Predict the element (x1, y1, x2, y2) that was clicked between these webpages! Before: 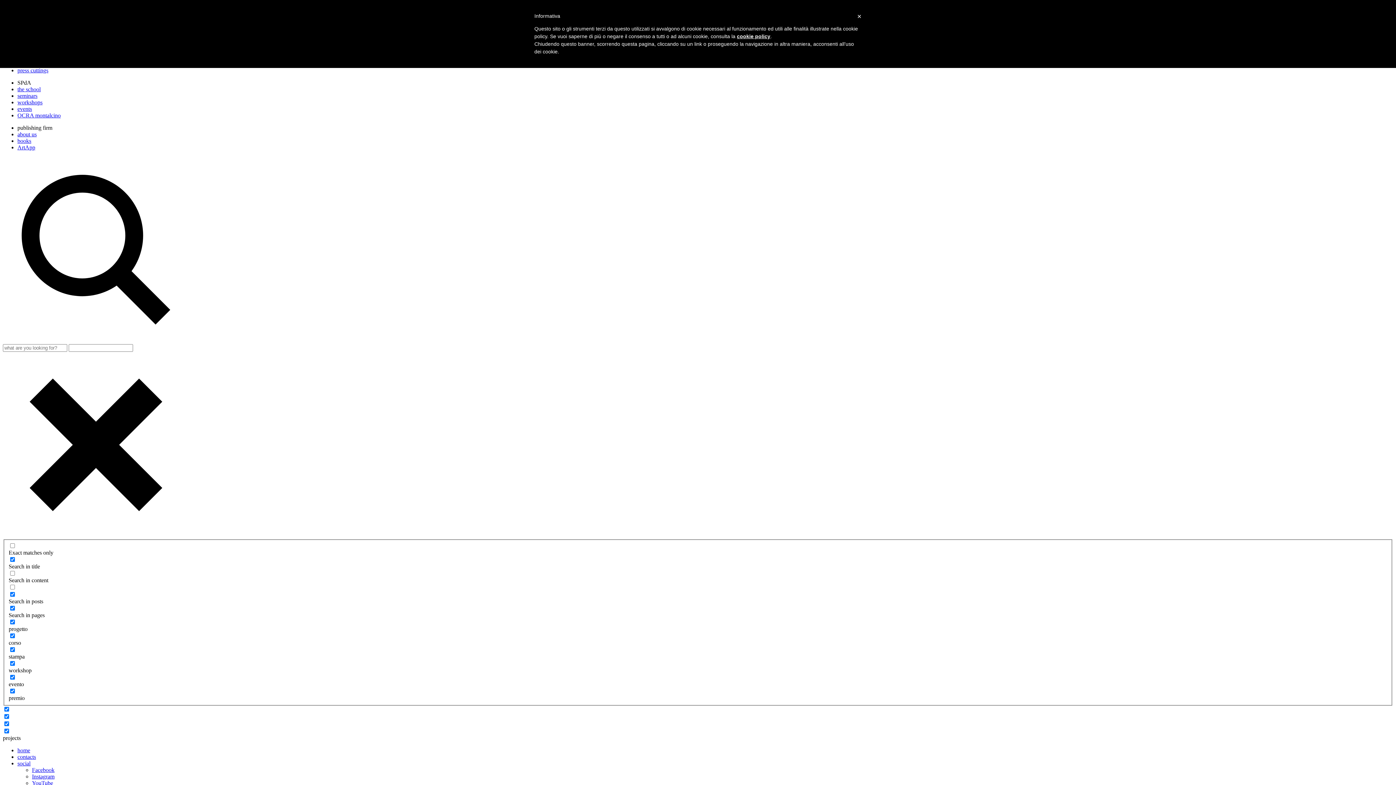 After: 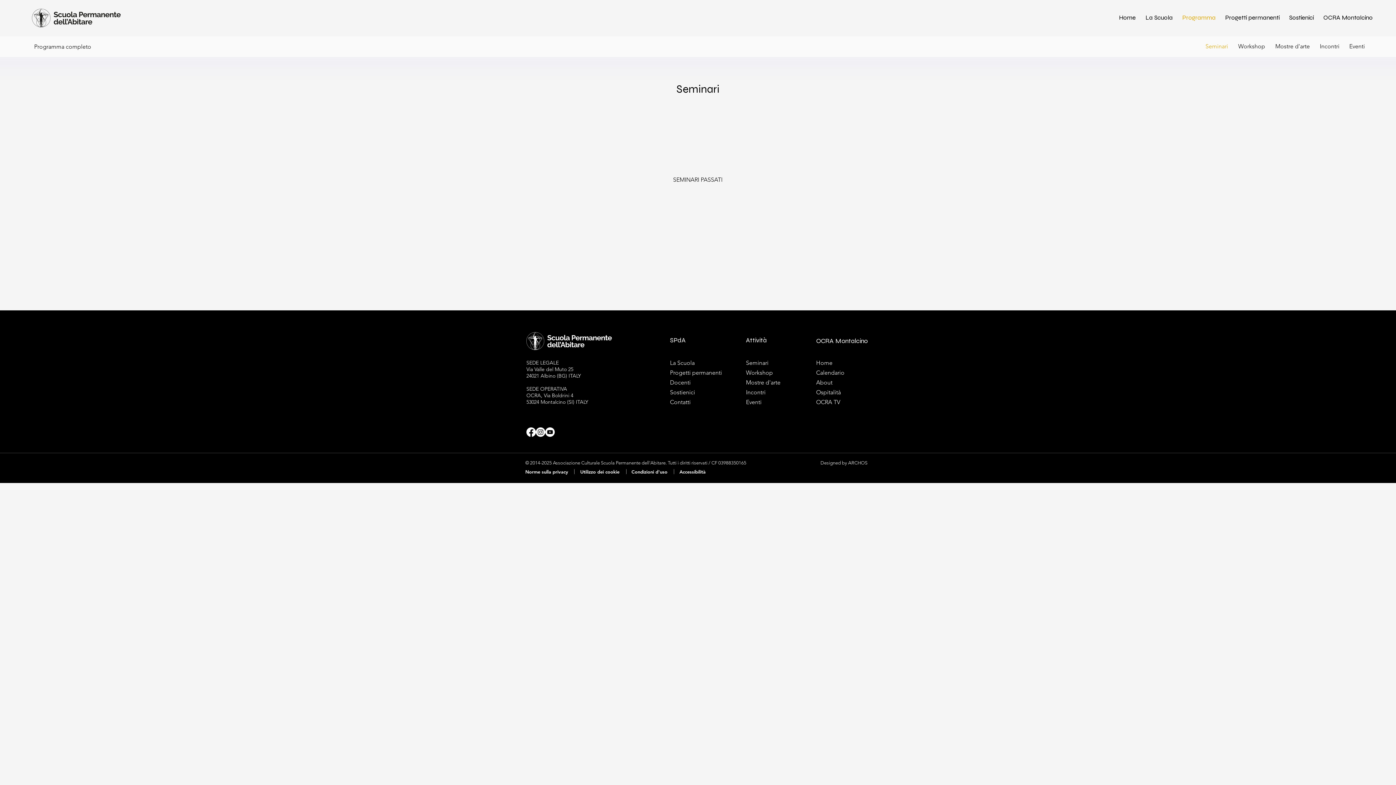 Action: label: seminars bbox: (17, 92, 37, 99)